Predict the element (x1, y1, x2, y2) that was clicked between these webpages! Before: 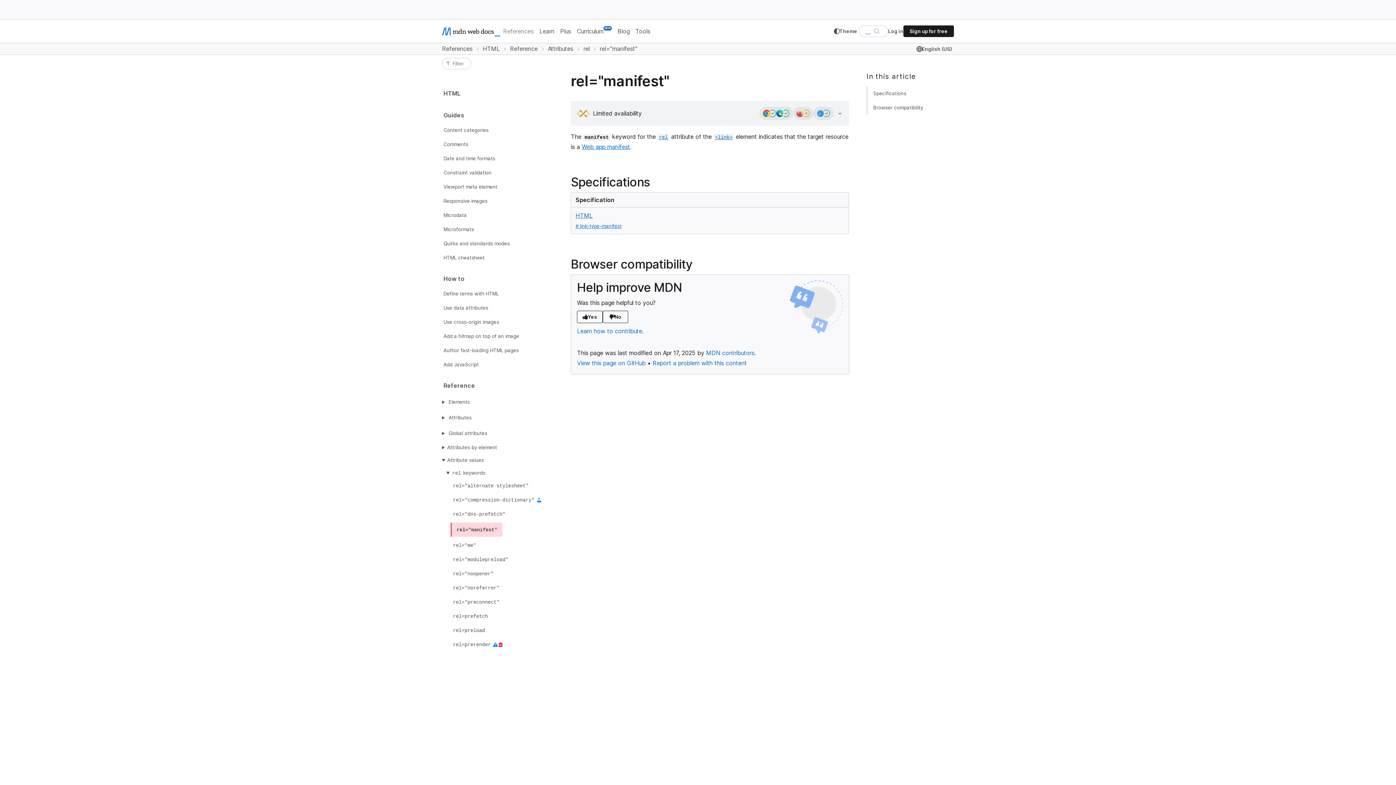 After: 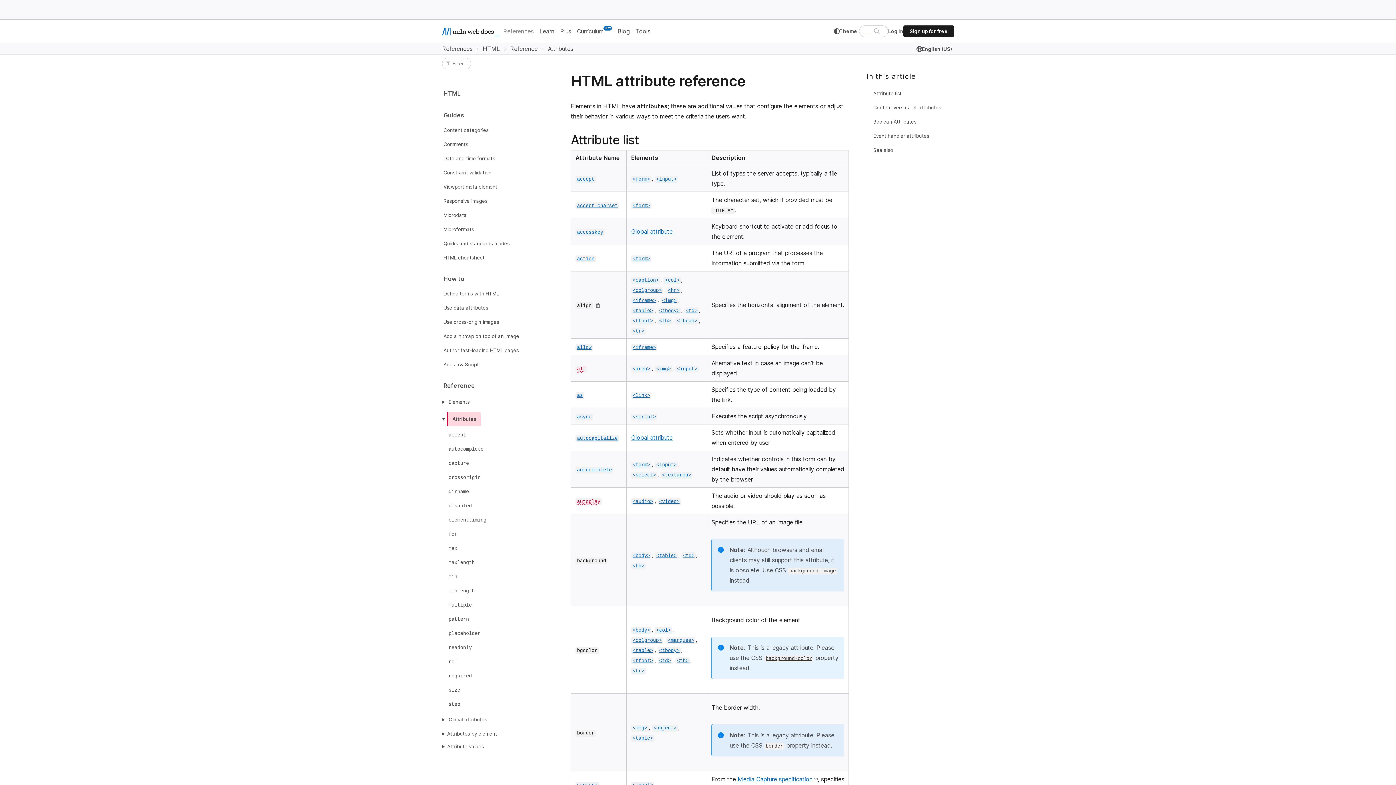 Action: label: Attributes bbox: (447, 412, 473, 423)